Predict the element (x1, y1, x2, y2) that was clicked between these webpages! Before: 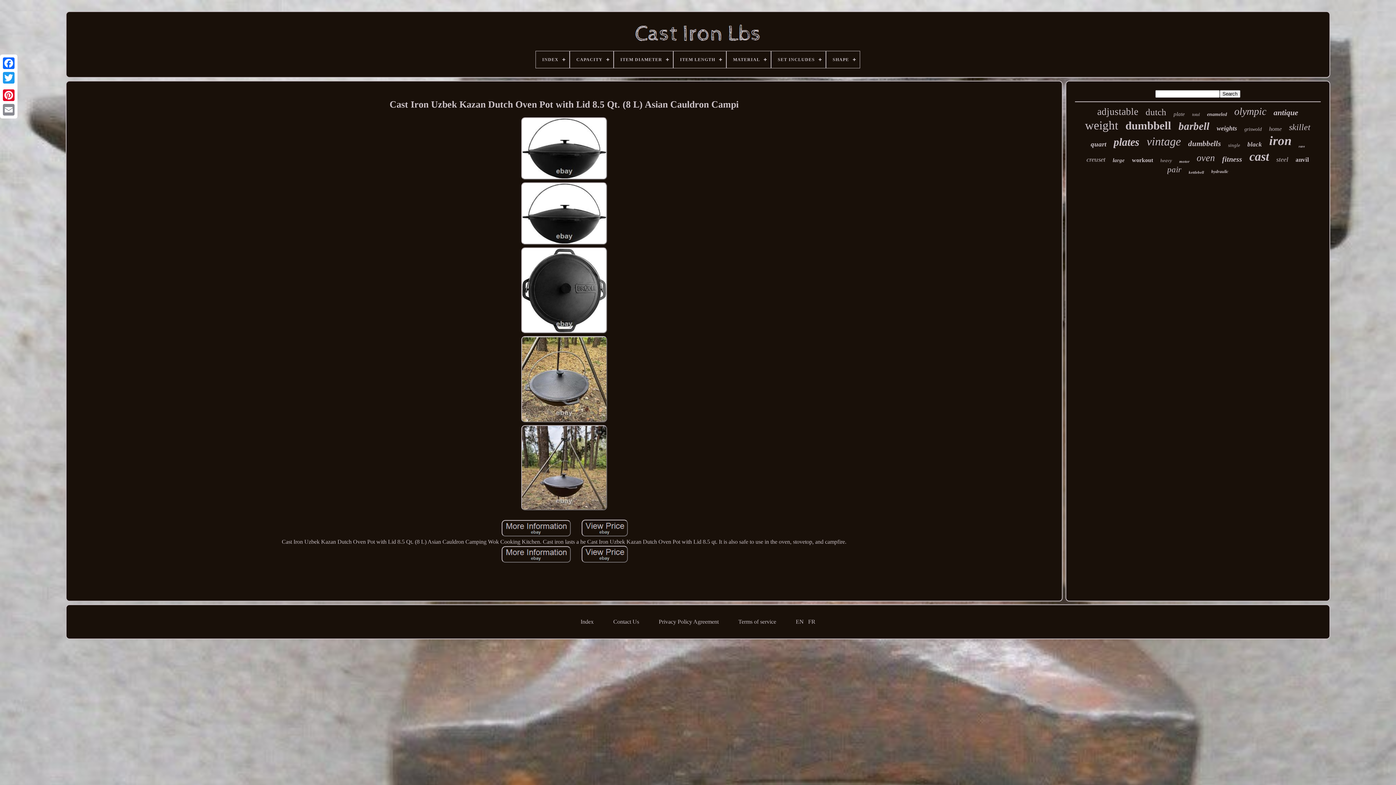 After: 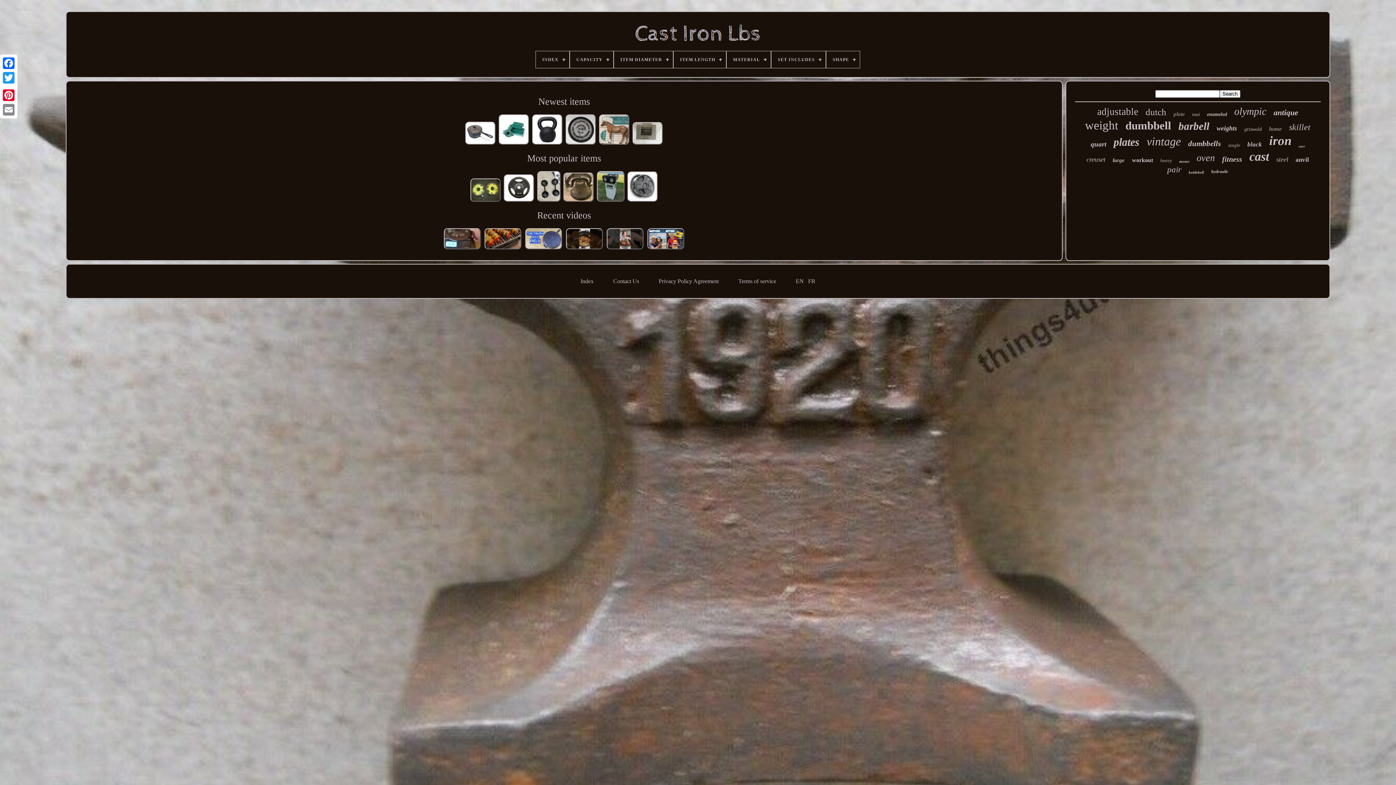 Action: label: EN bbox: (795, 618, 803, 625)